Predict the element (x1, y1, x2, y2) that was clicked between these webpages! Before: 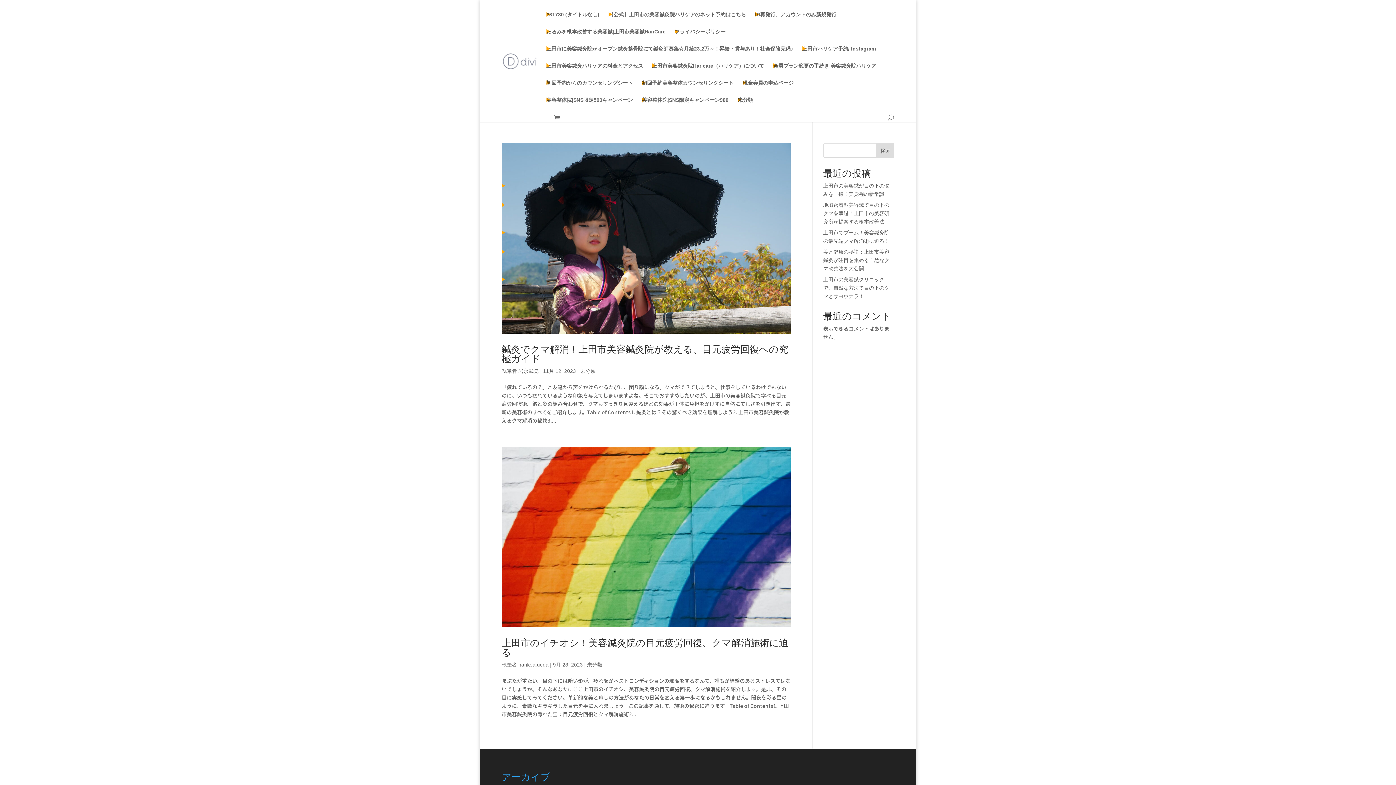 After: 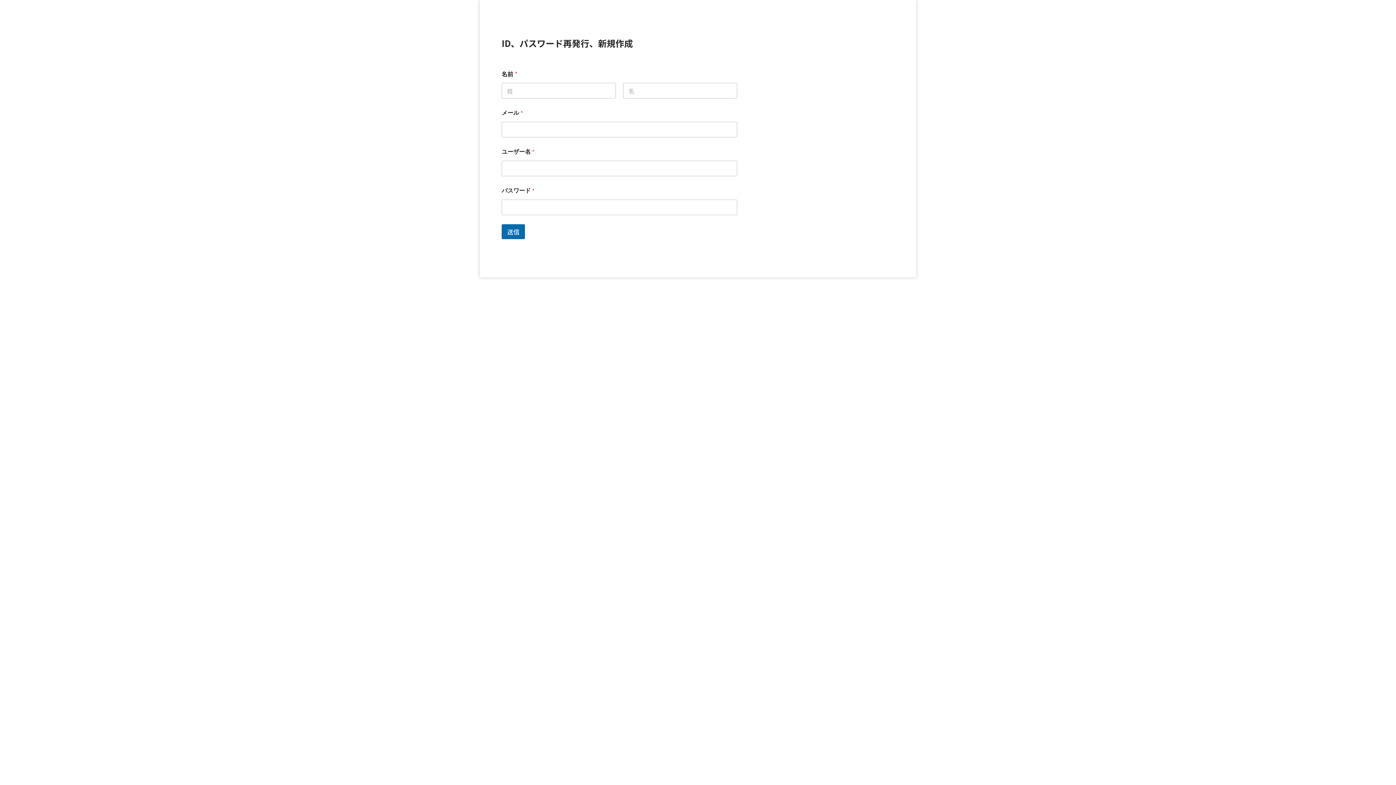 Action: bbox: (755, 12, 836, 29) label: ID再発行、アカウントのみ新規発行